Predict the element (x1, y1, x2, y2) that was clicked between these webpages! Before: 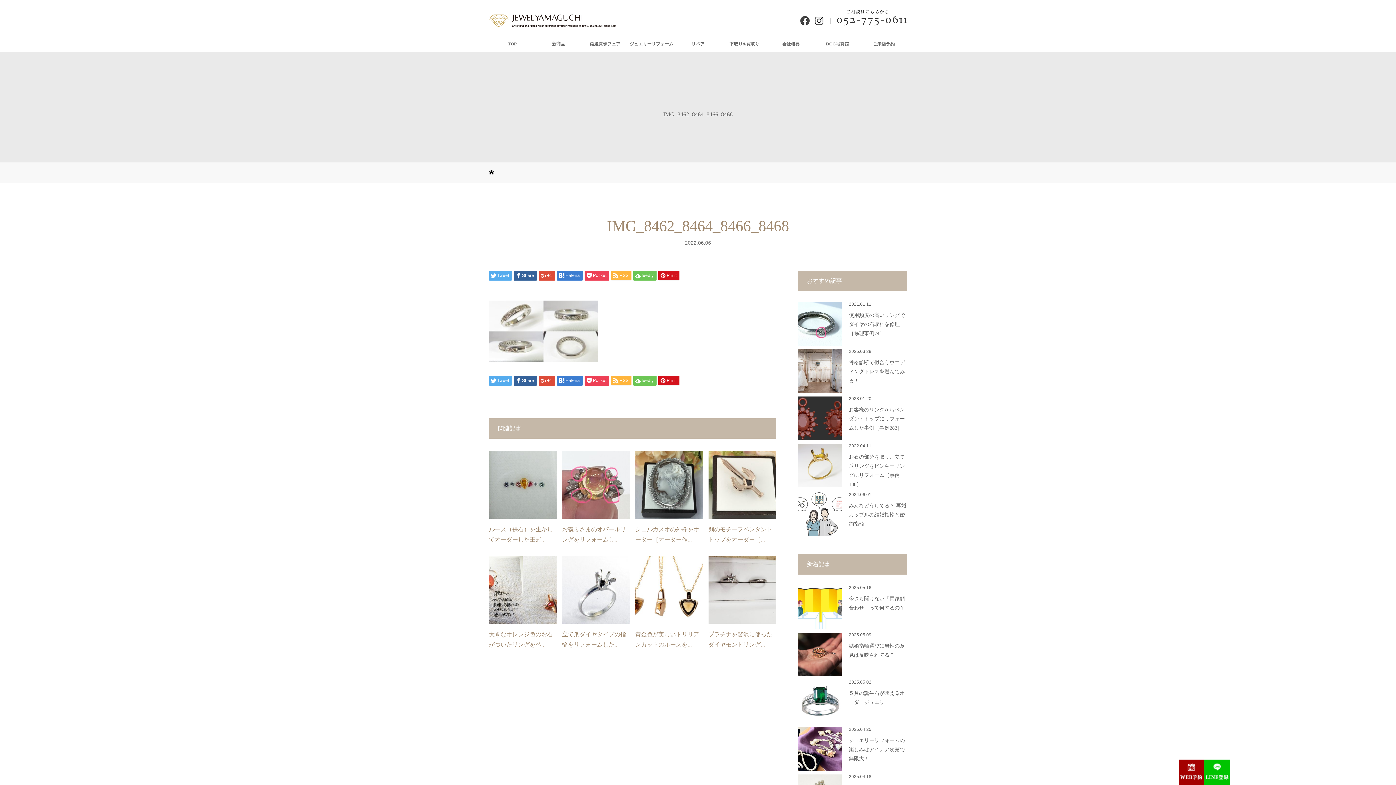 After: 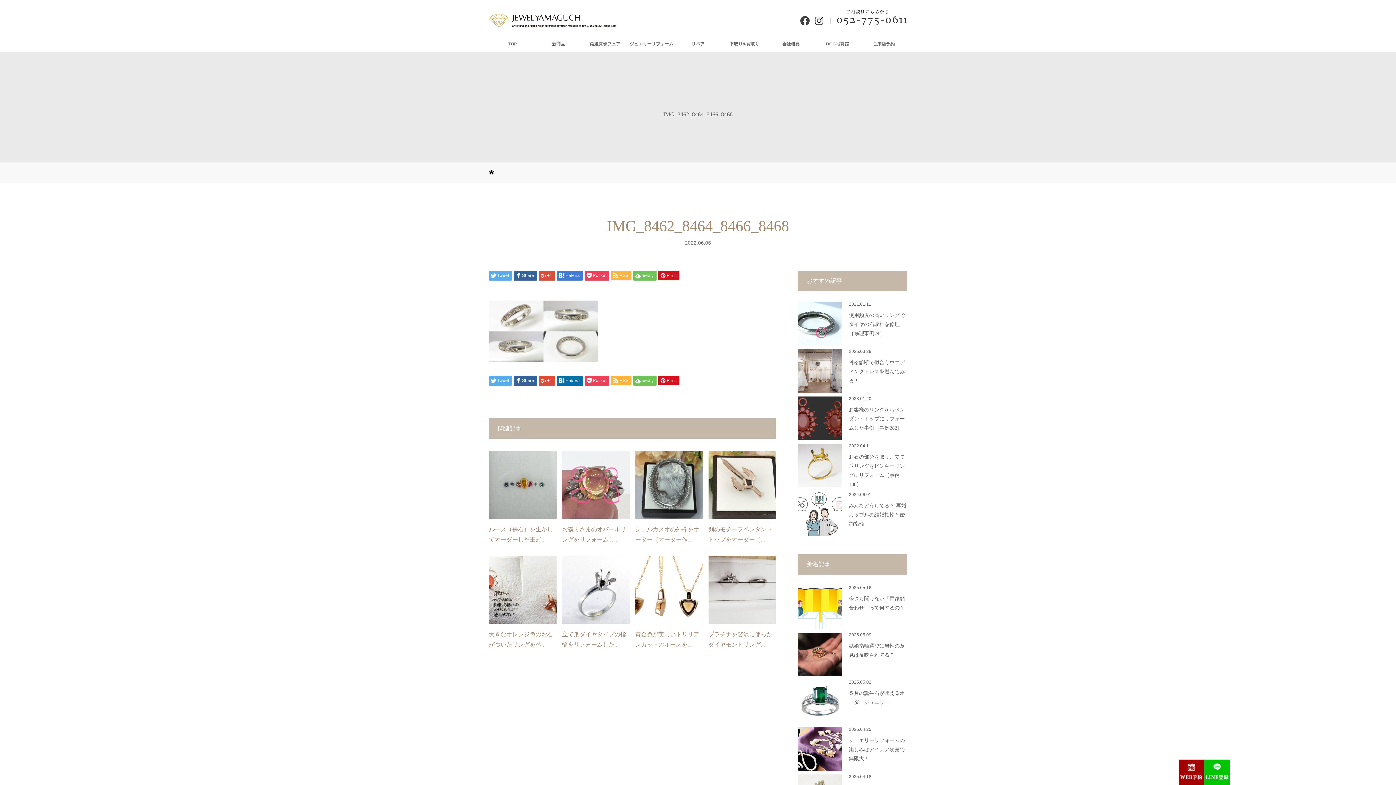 Action: label: Hatena bbox: (557, 375, 582, 385)